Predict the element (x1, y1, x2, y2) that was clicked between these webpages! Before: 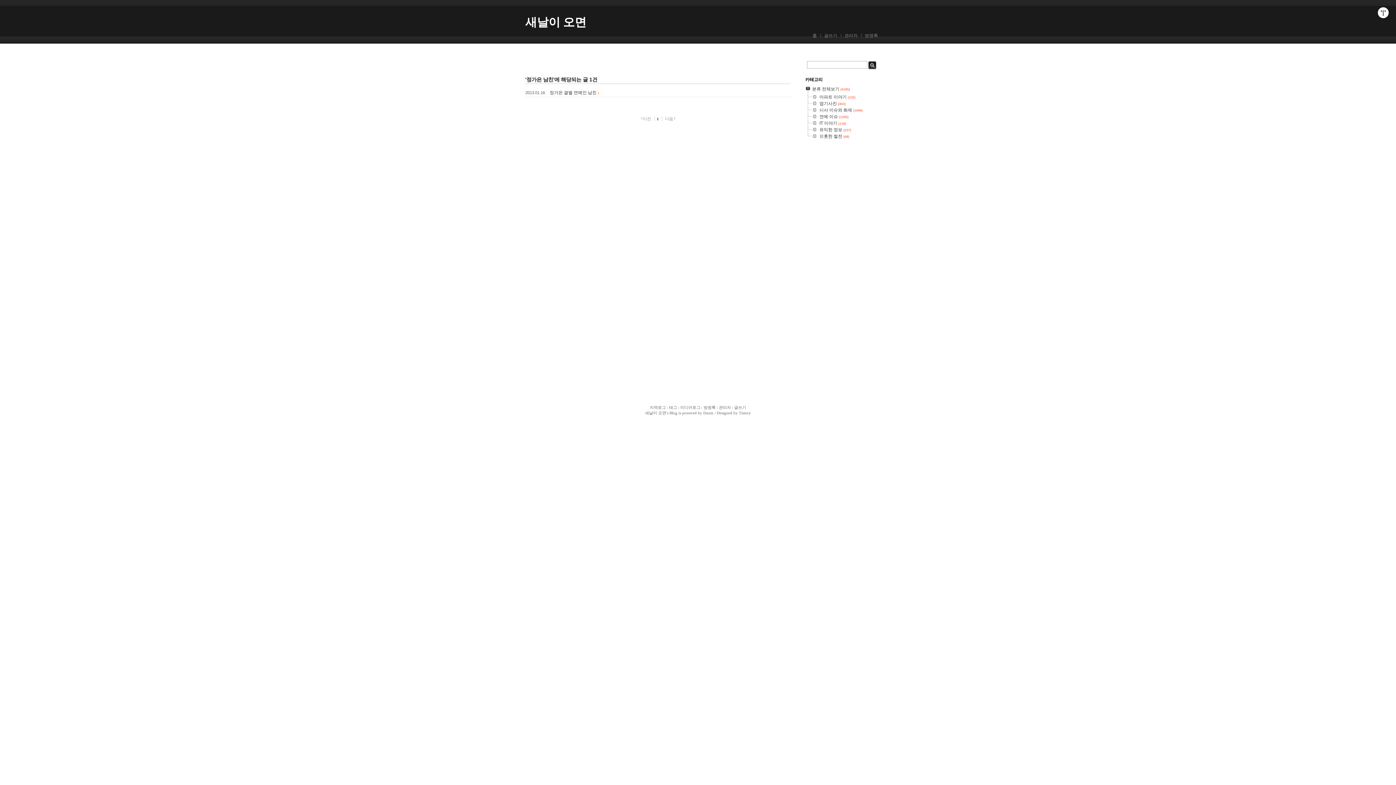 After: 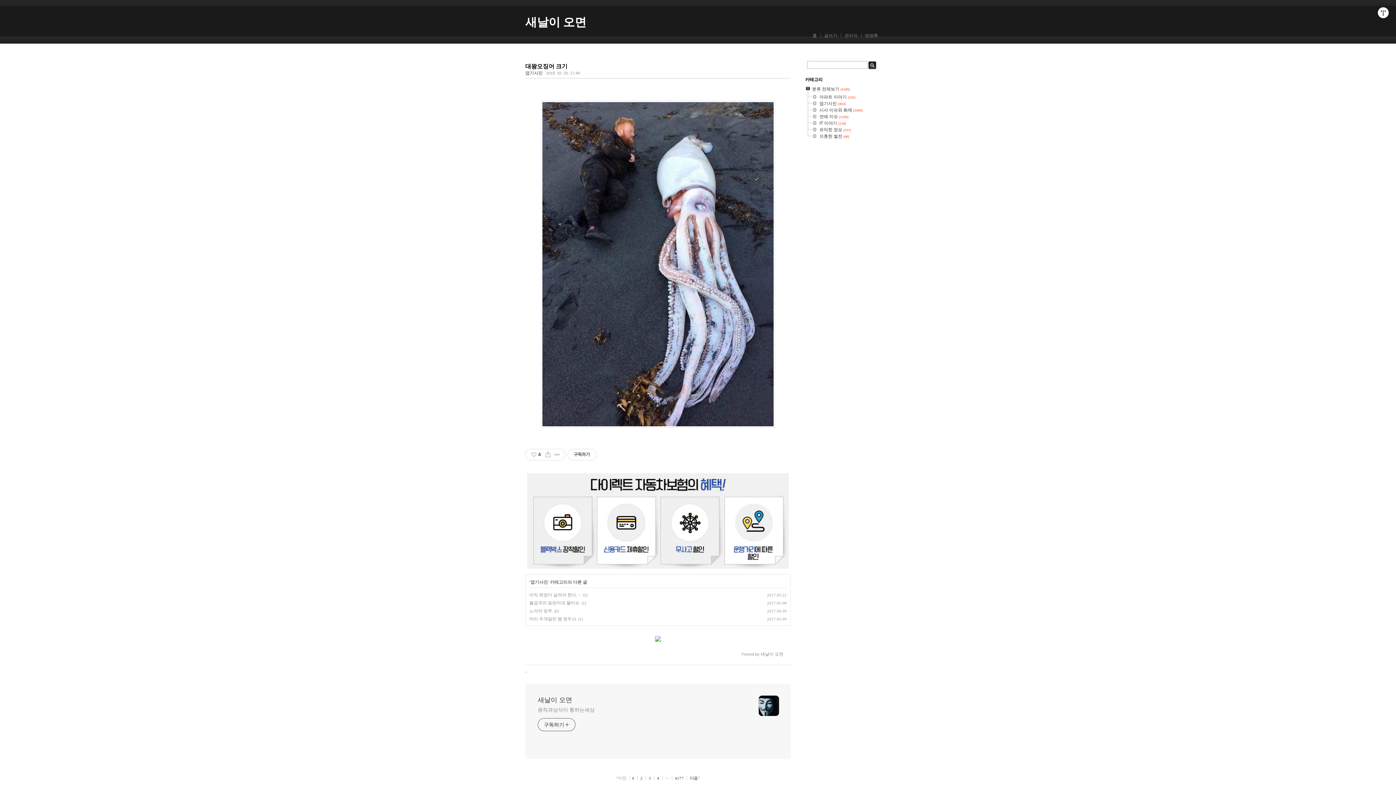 Action: bbox: (680, 405, 700, 409) label: 미디어로그